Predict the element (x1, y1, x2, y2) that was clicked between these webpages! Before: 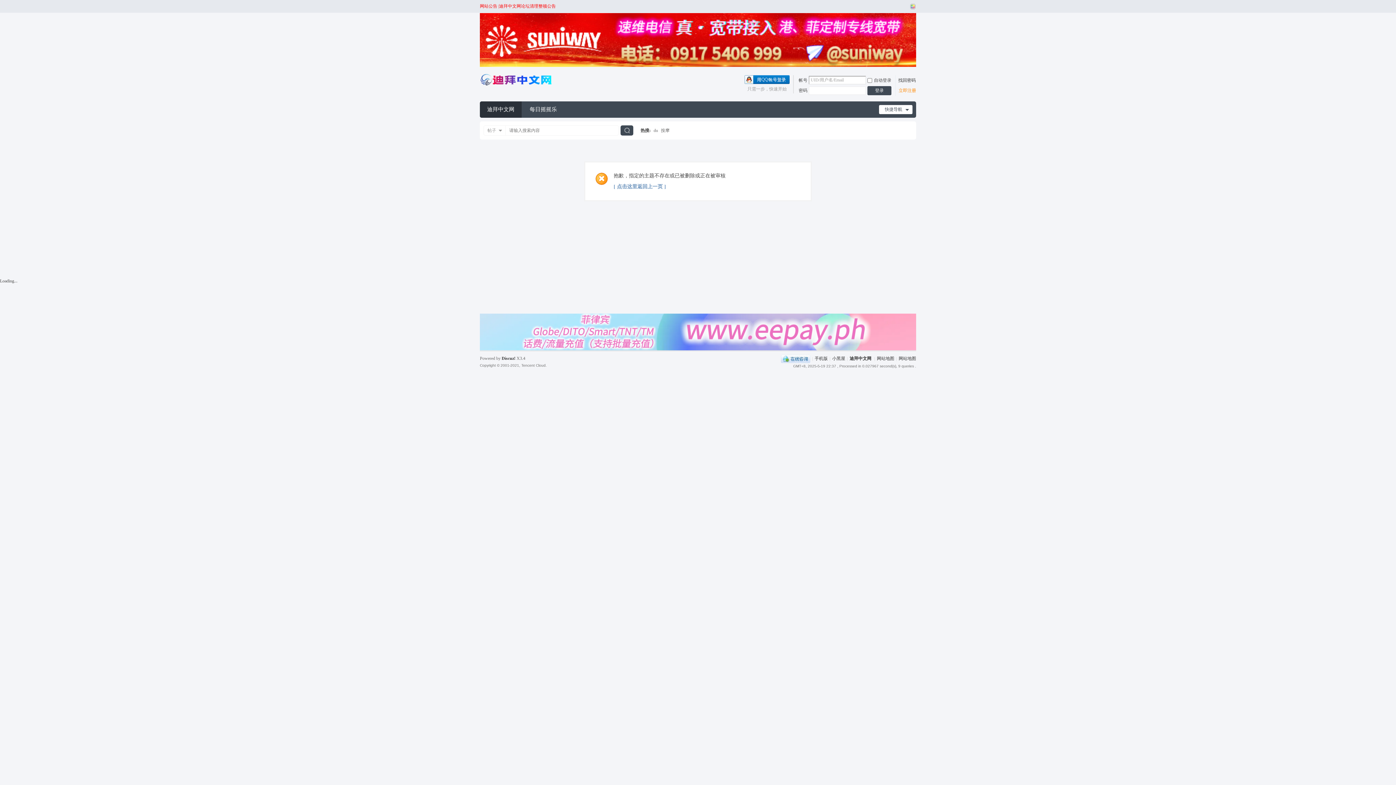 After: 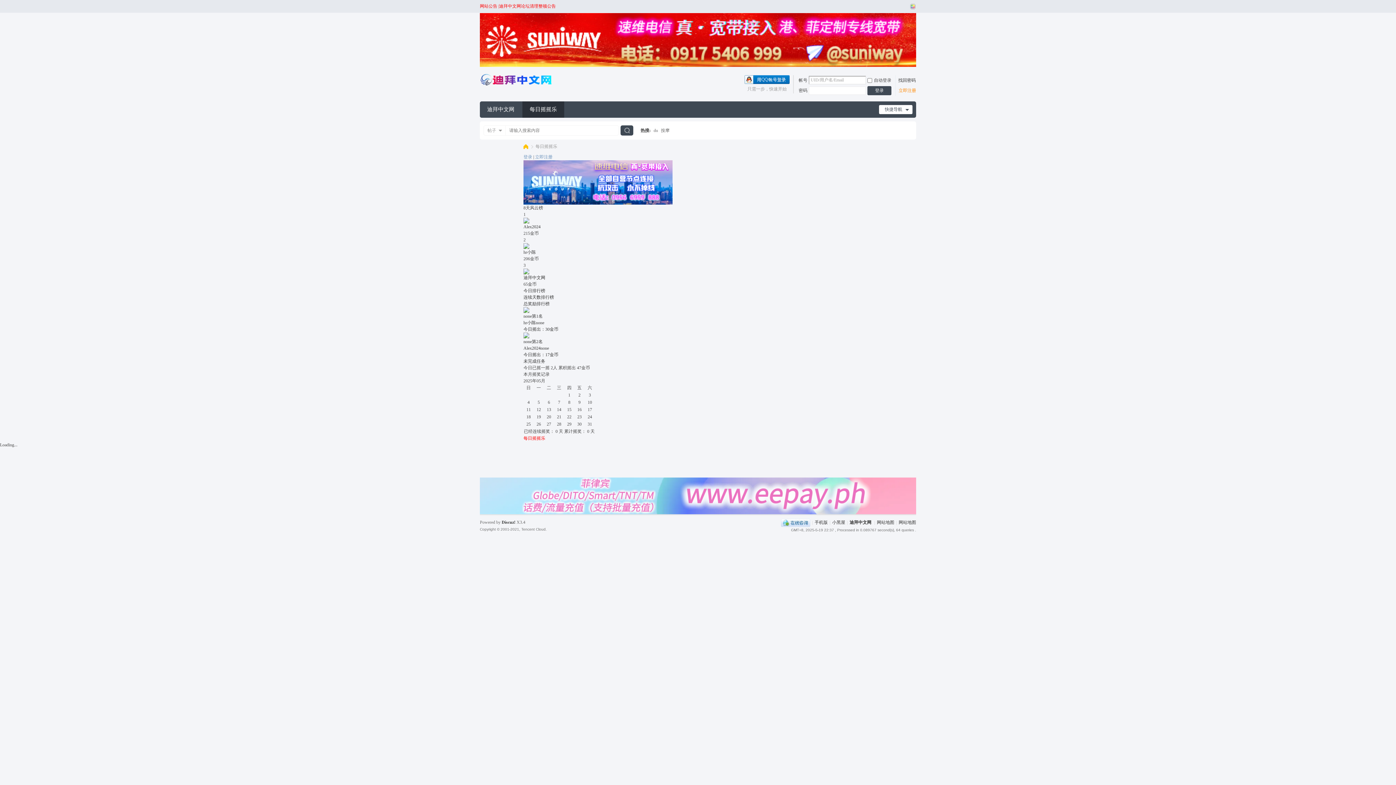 Action: label: 每日摇摇乐每日摇摇乐大厅 bbox: (522, 101, 564, 117)